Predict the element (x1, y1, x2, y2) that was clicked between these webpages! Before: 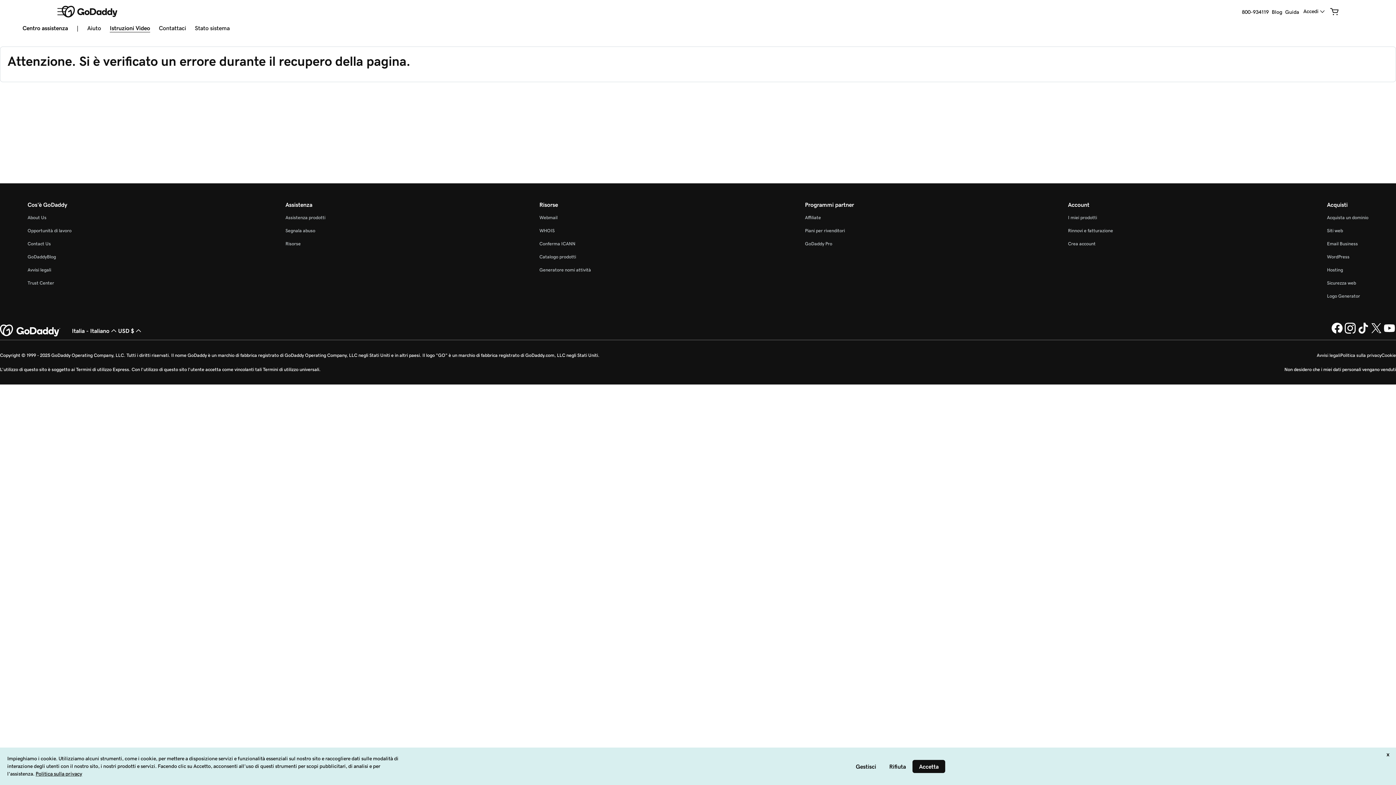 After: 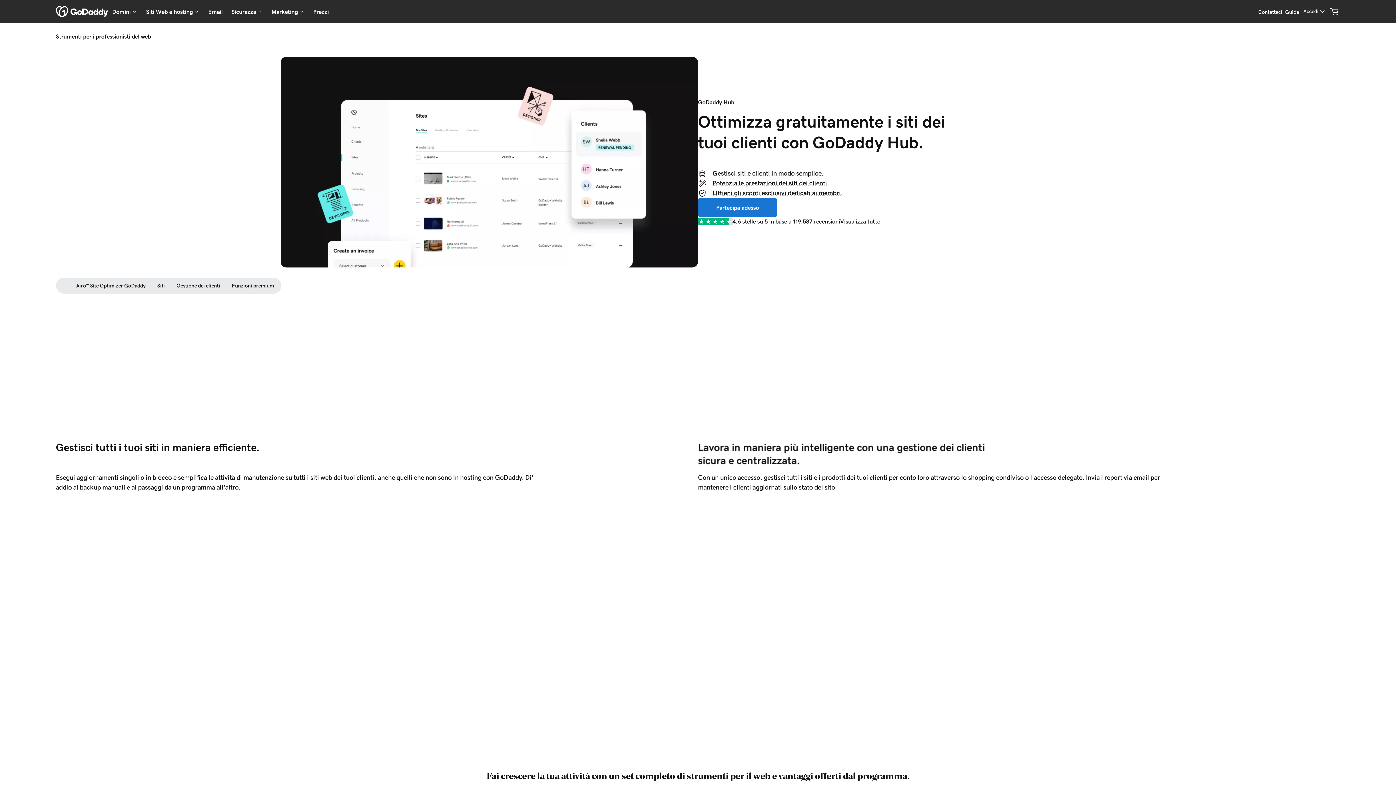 Action: label: GoDaddy Pro bbox: (805, 241, 832, 246)